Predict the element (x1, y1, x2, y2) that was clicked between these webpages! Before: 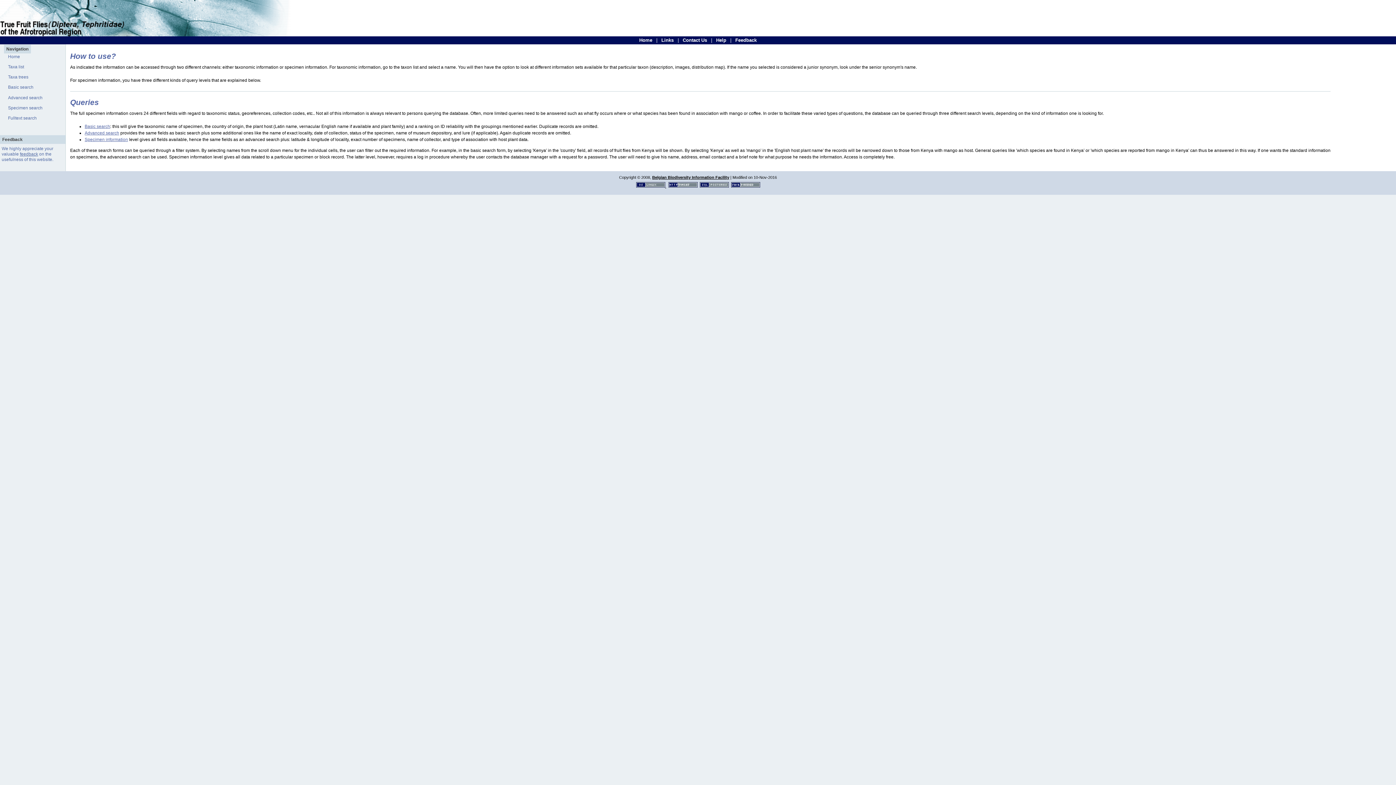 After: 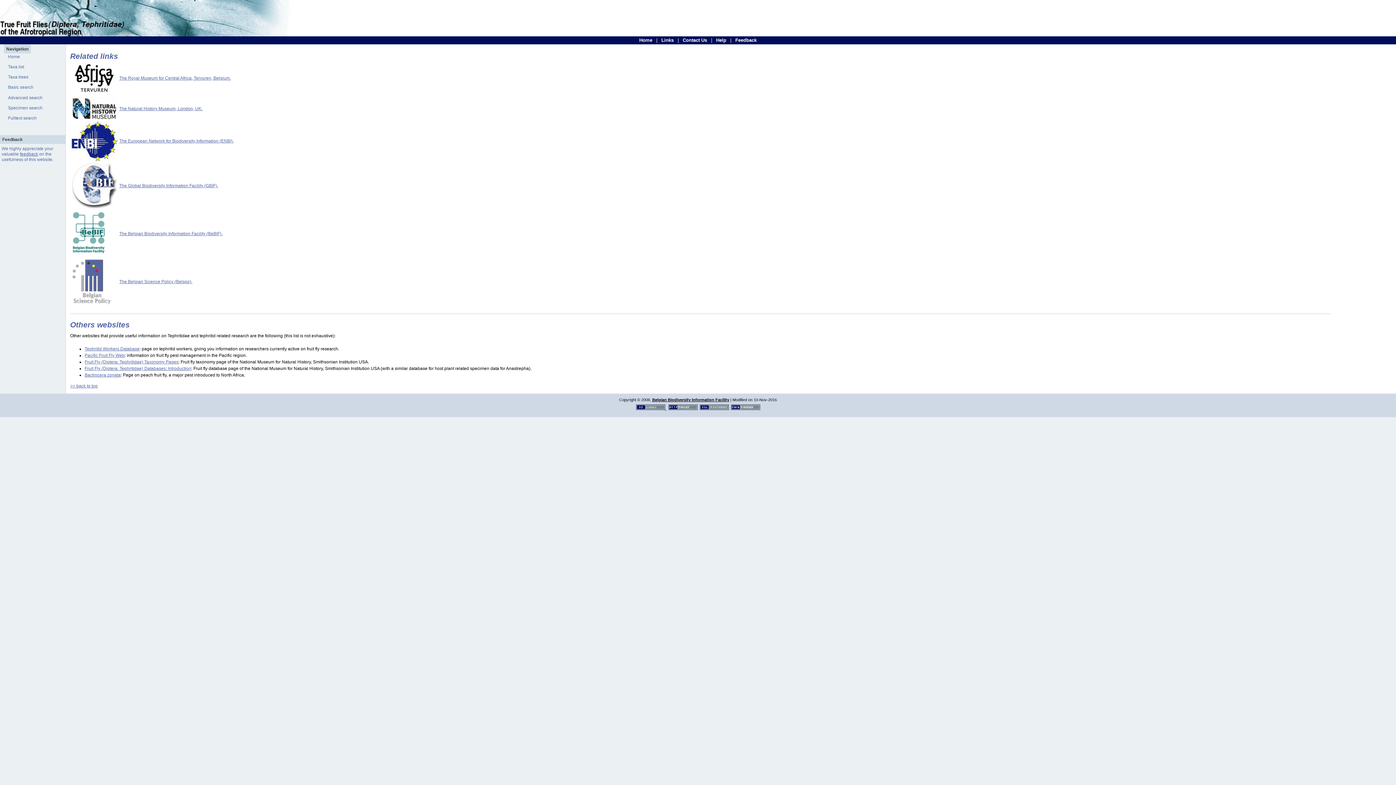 Action: bbox: (659, 37, 676, 43) label: Links